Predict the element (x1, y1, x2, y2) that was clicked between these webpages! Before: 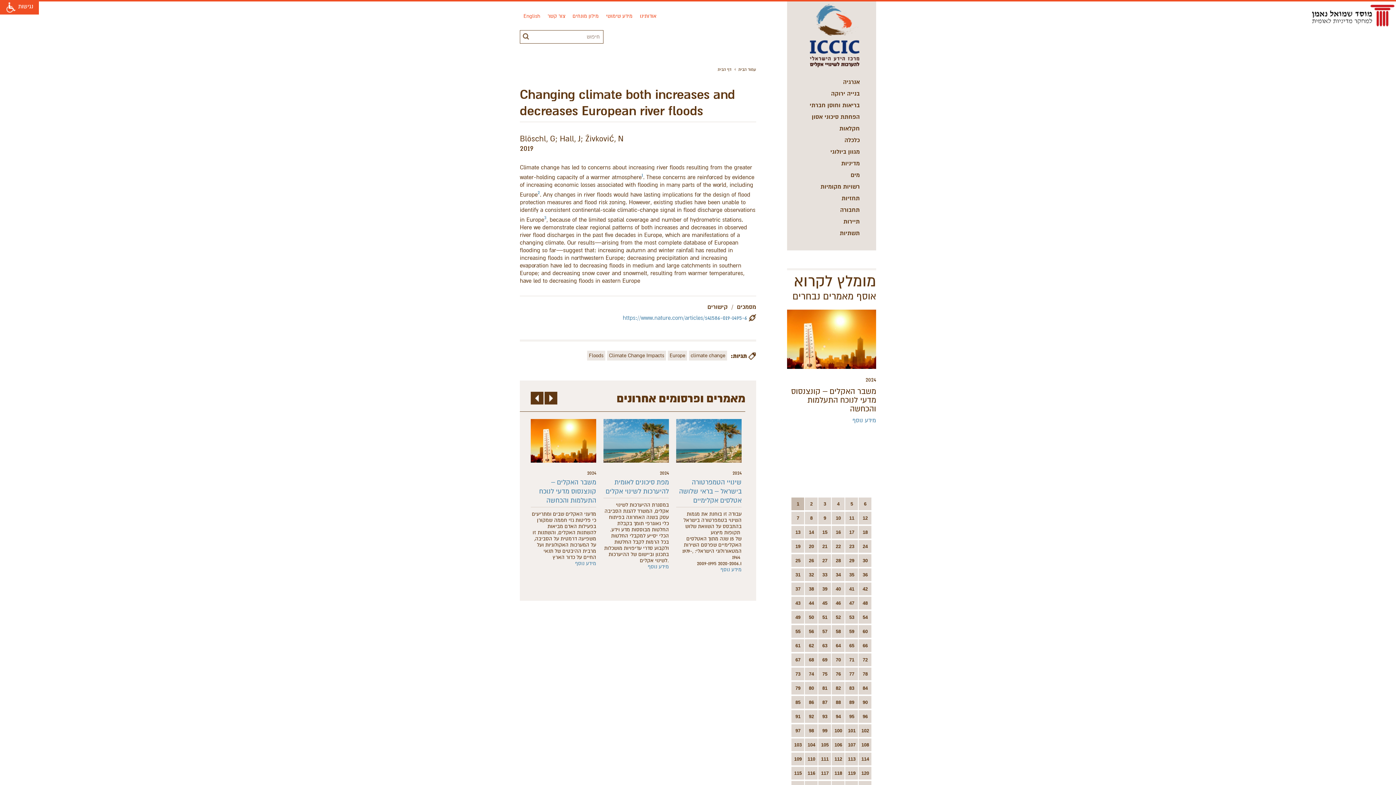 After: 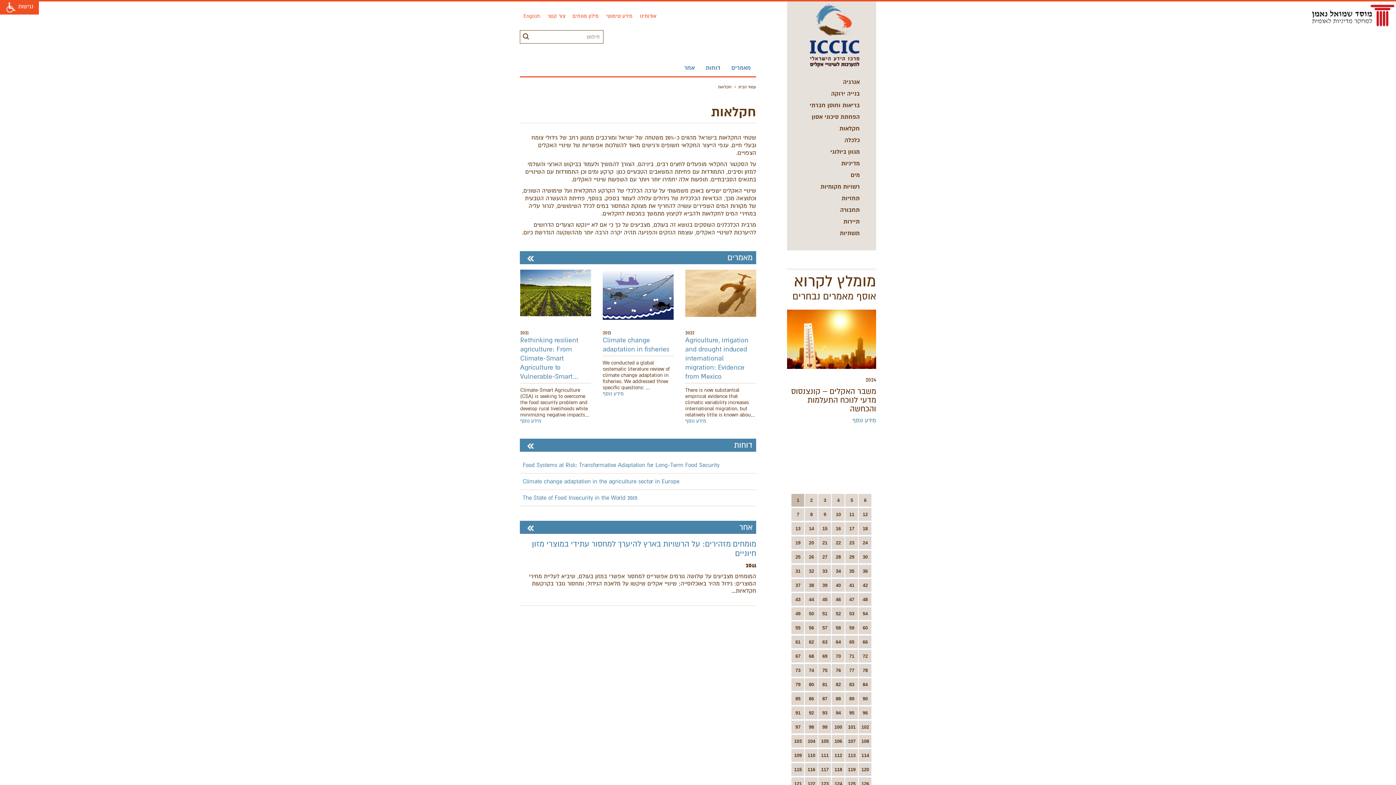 Action: bbox: (803, 125, 860, 132) label: חקלאות